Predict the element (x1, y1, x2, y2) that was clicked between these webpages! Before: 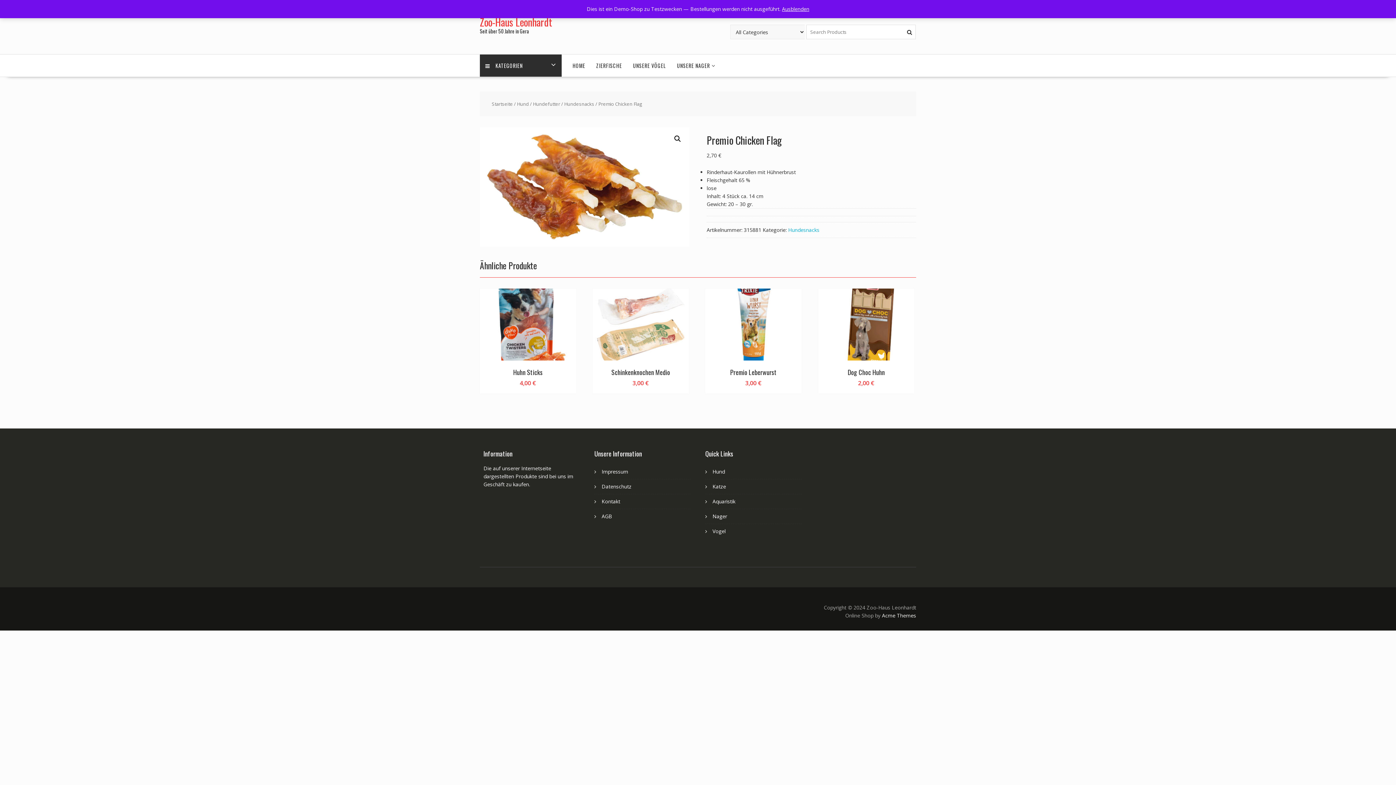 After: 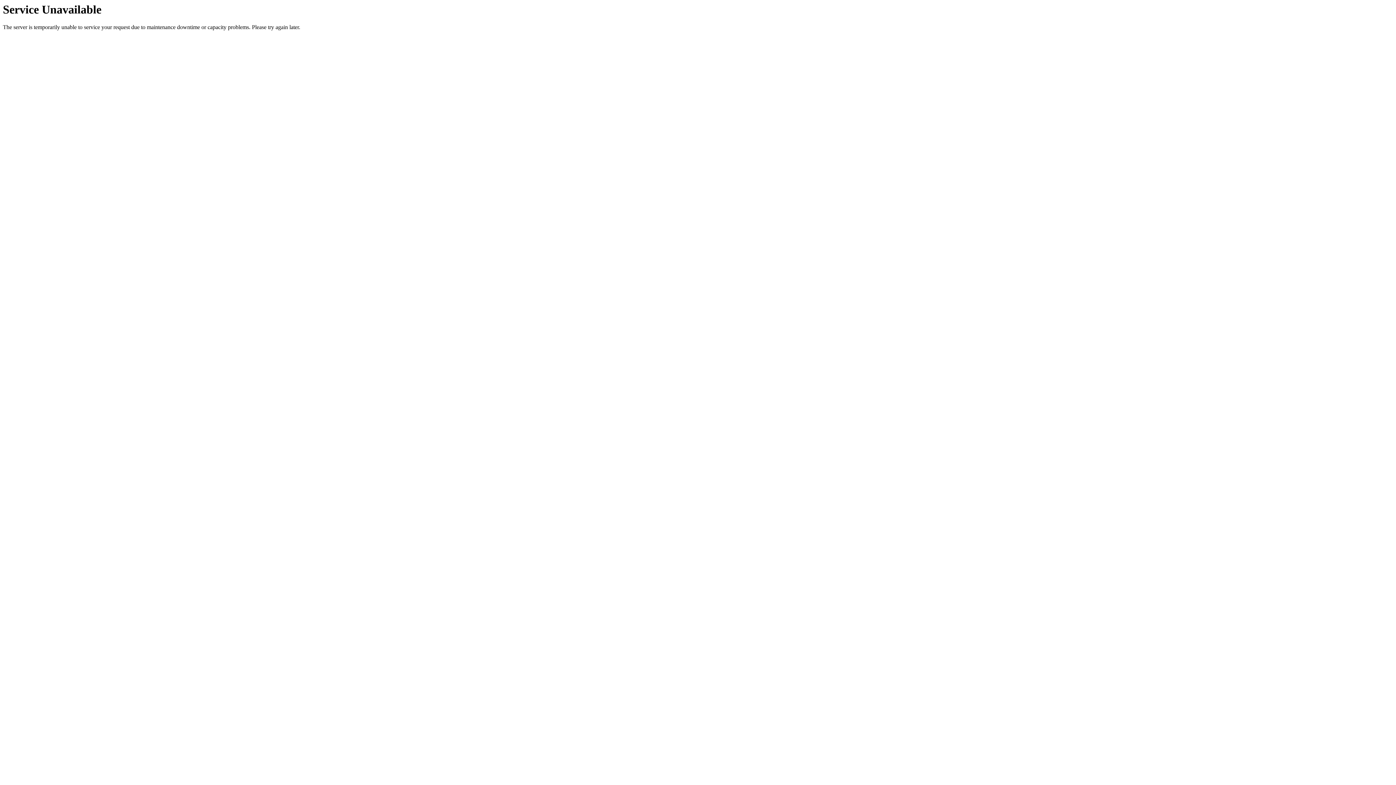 Action: bbox: (480, 288, 576, 387) label: Huhn Sticks
4,00 €